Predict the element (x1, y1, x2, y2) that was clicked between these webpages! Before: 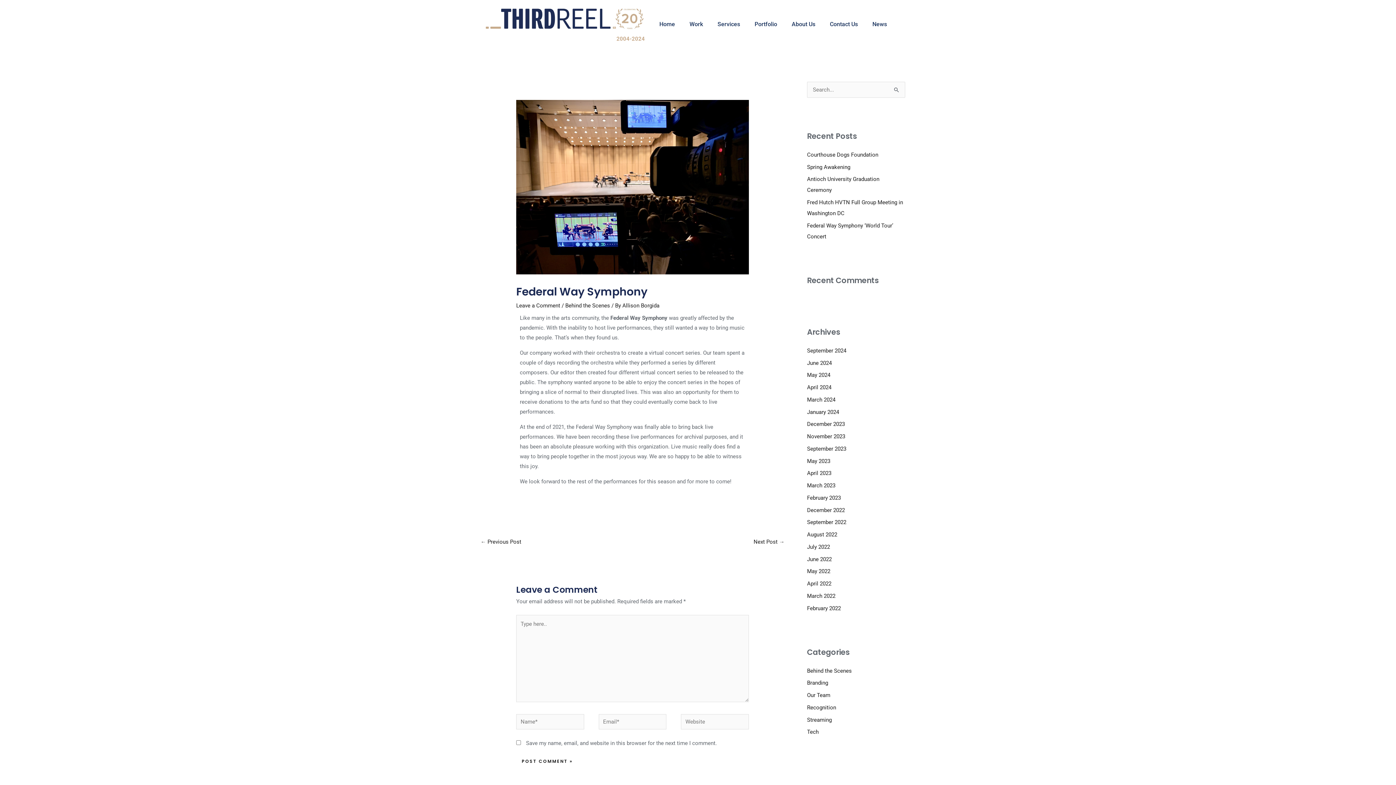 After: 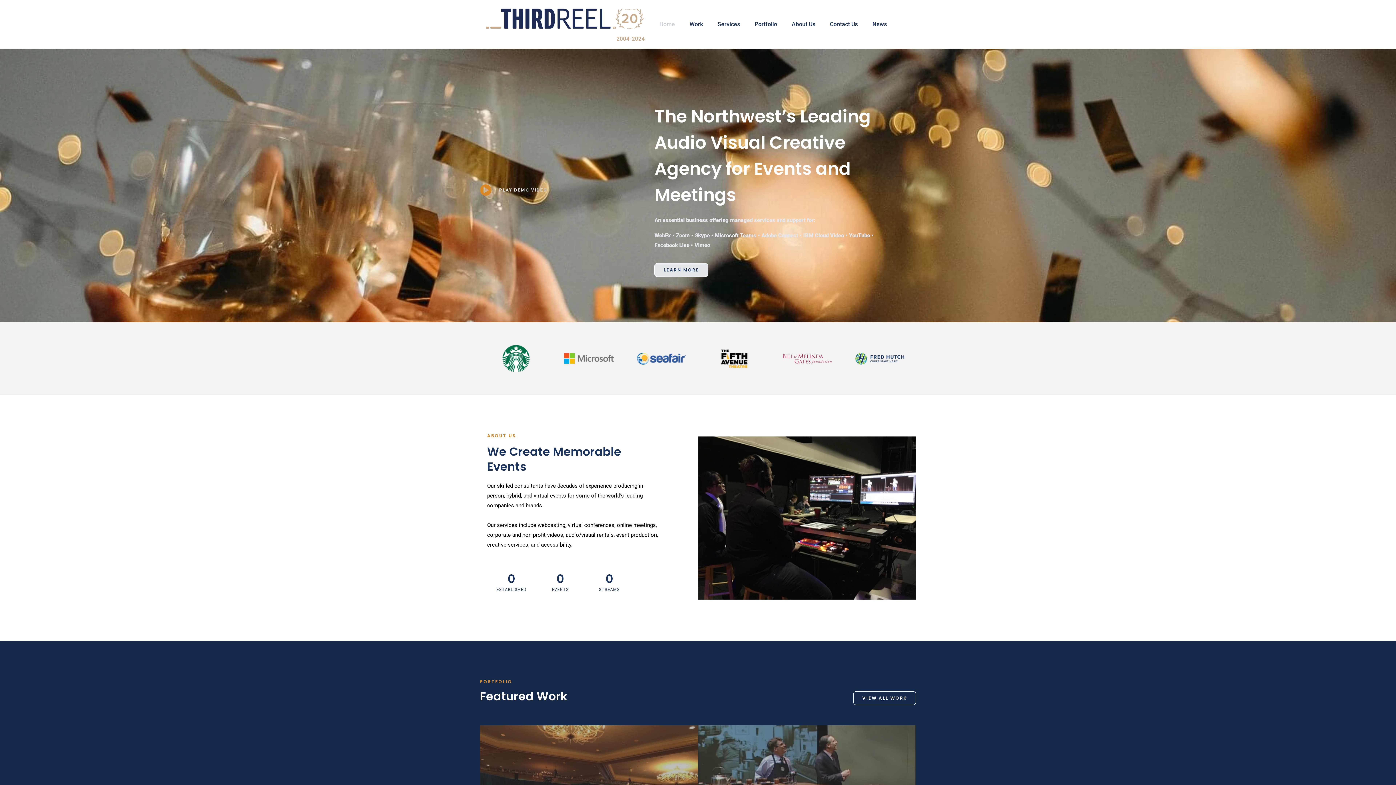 Action: bbox: (652, 16, 682, 32) label: Home